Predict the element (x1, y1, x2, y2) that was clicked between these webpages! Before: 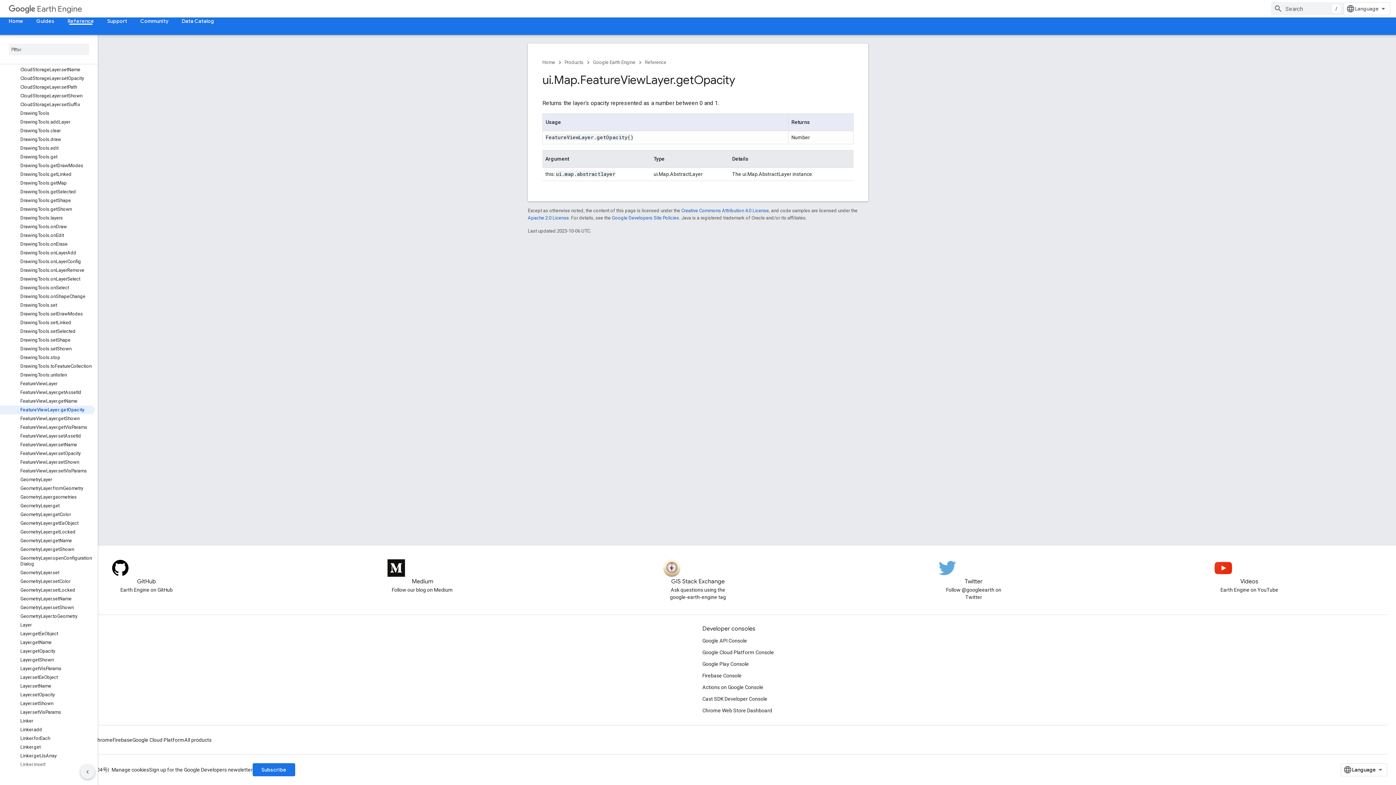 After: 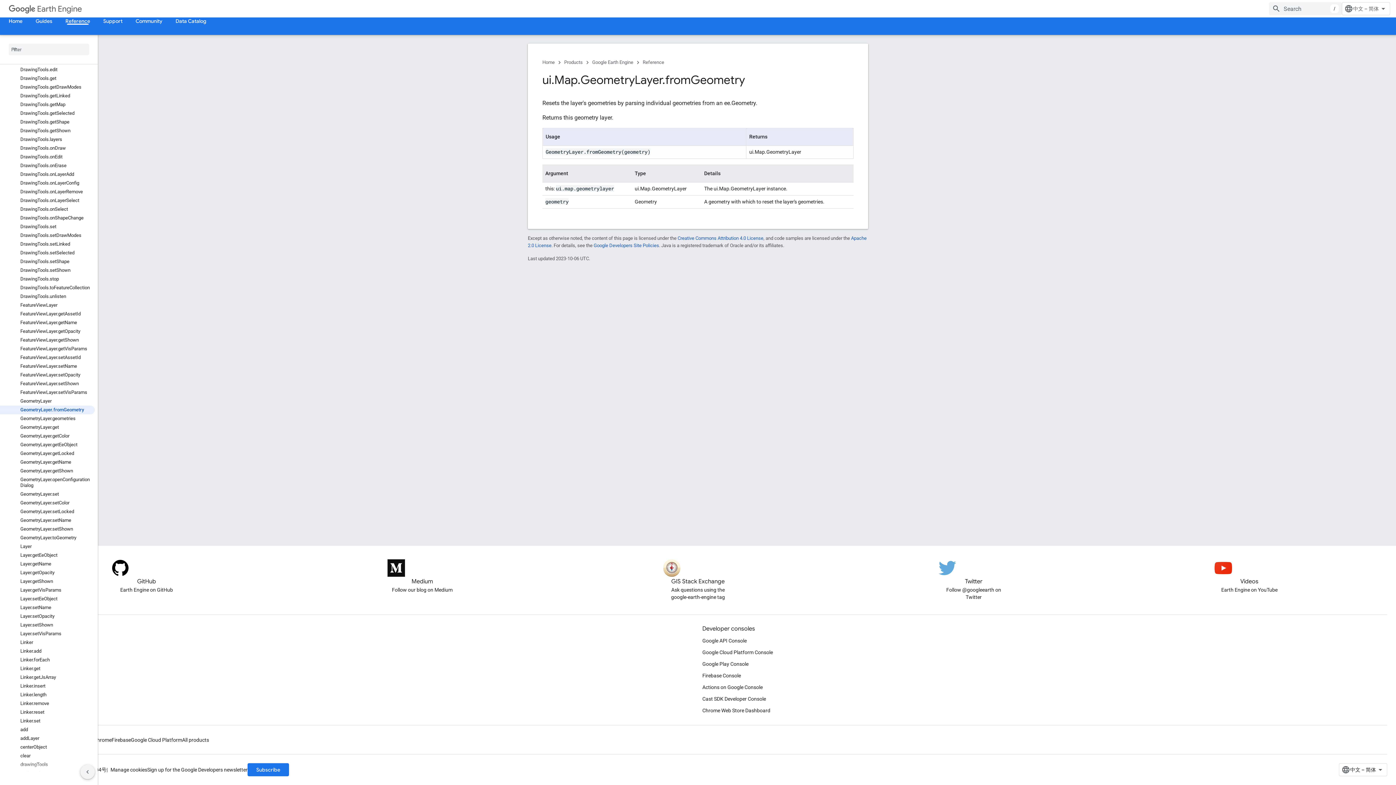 Action: bbox: (0, 484, 94, 493) label: GeometryLayer.fromGeometry